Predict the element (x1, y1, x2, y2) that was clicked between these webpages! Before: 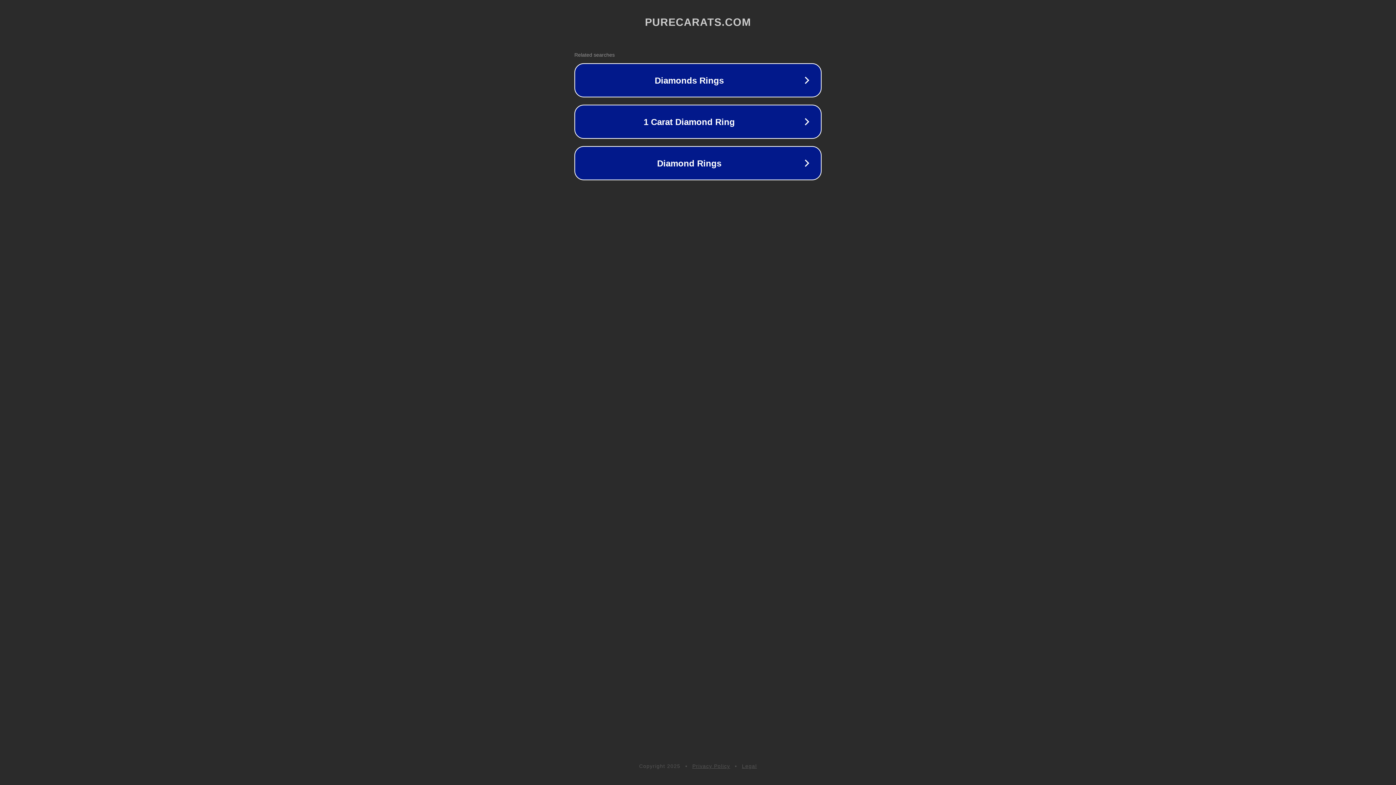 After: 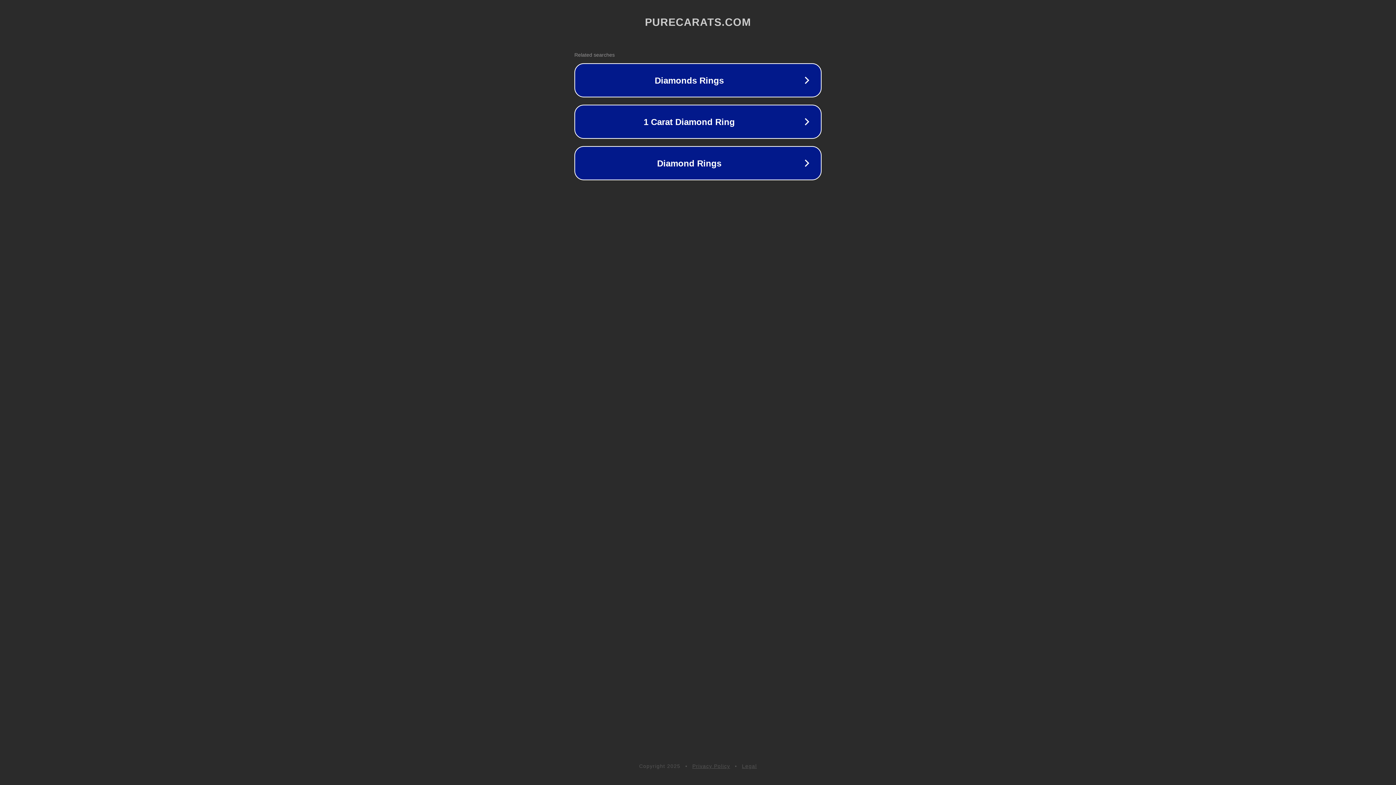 Action: label: Legal bbox: (742, 763, 757, 769)